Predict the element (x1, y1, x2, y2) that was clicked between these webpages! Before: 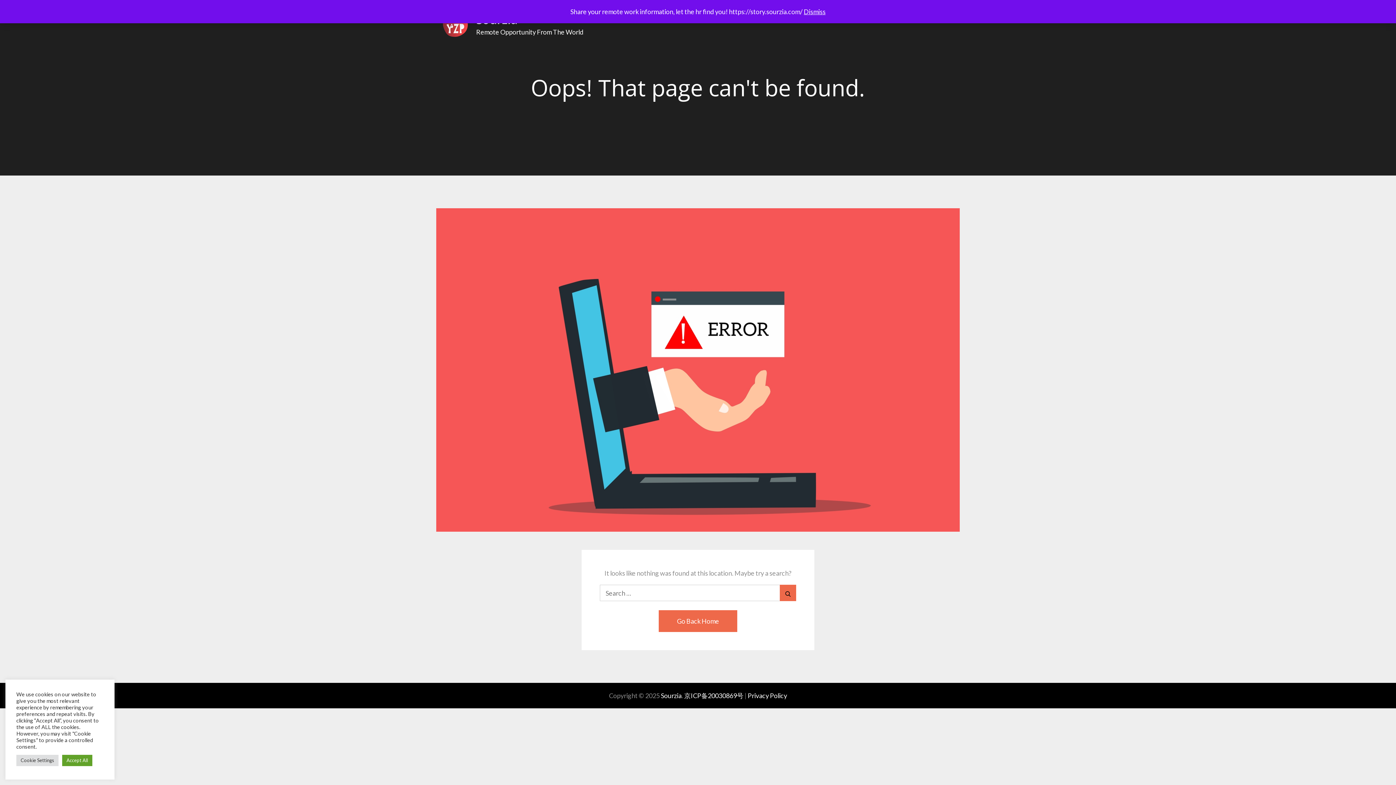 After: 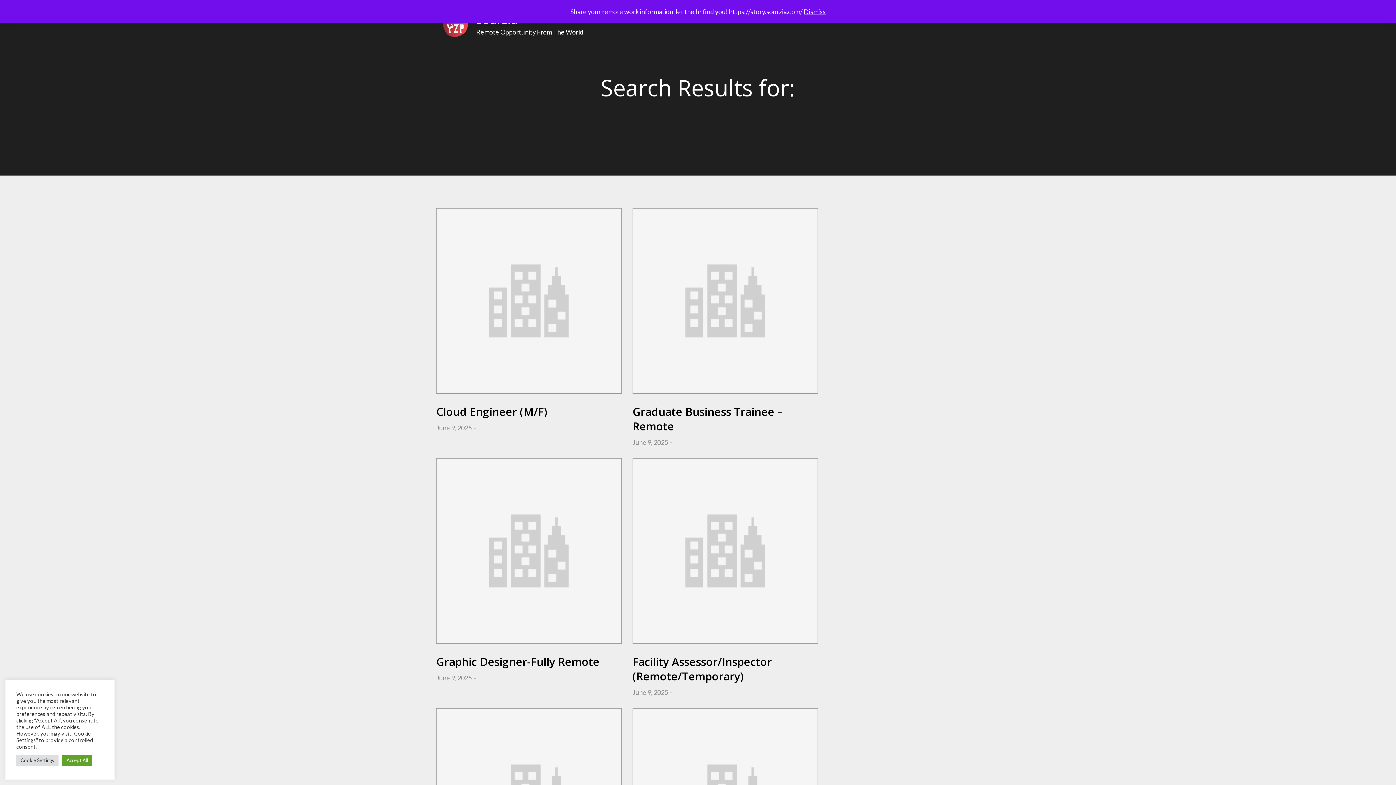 Action: label: Search bbox: (780, 585, 796, 601)